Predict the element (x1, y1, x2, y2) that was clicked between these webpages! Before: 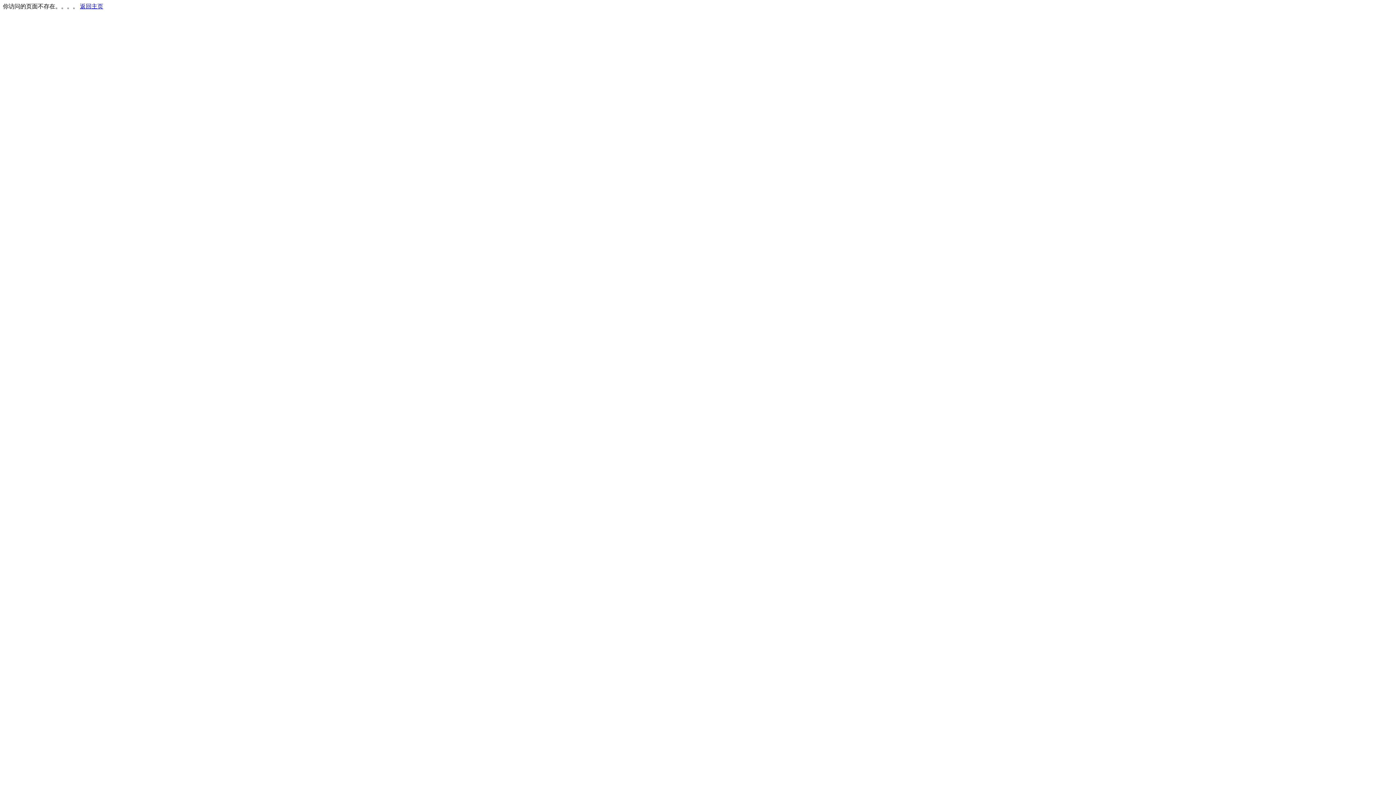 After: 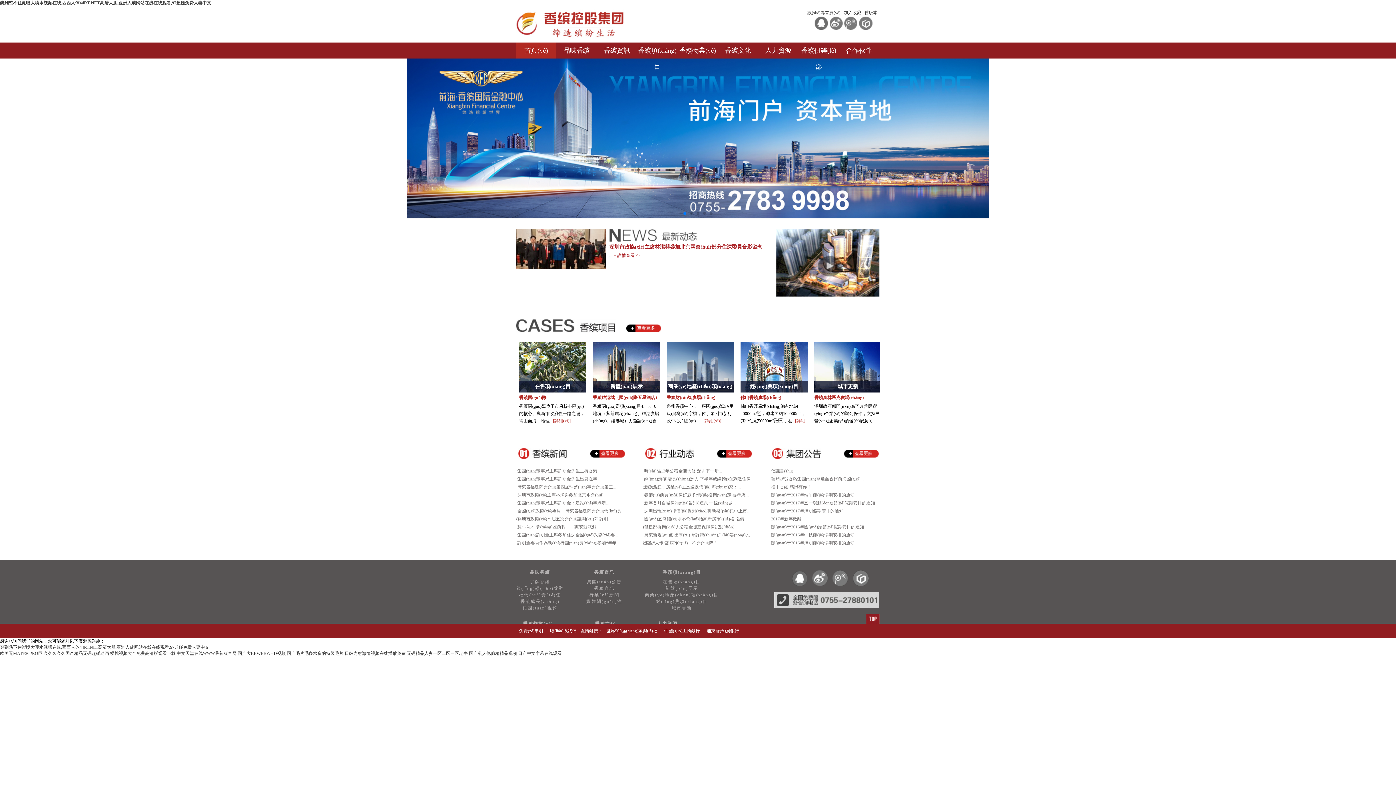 Action: bbox: (80, 3, 103, 9) label: 返回主页